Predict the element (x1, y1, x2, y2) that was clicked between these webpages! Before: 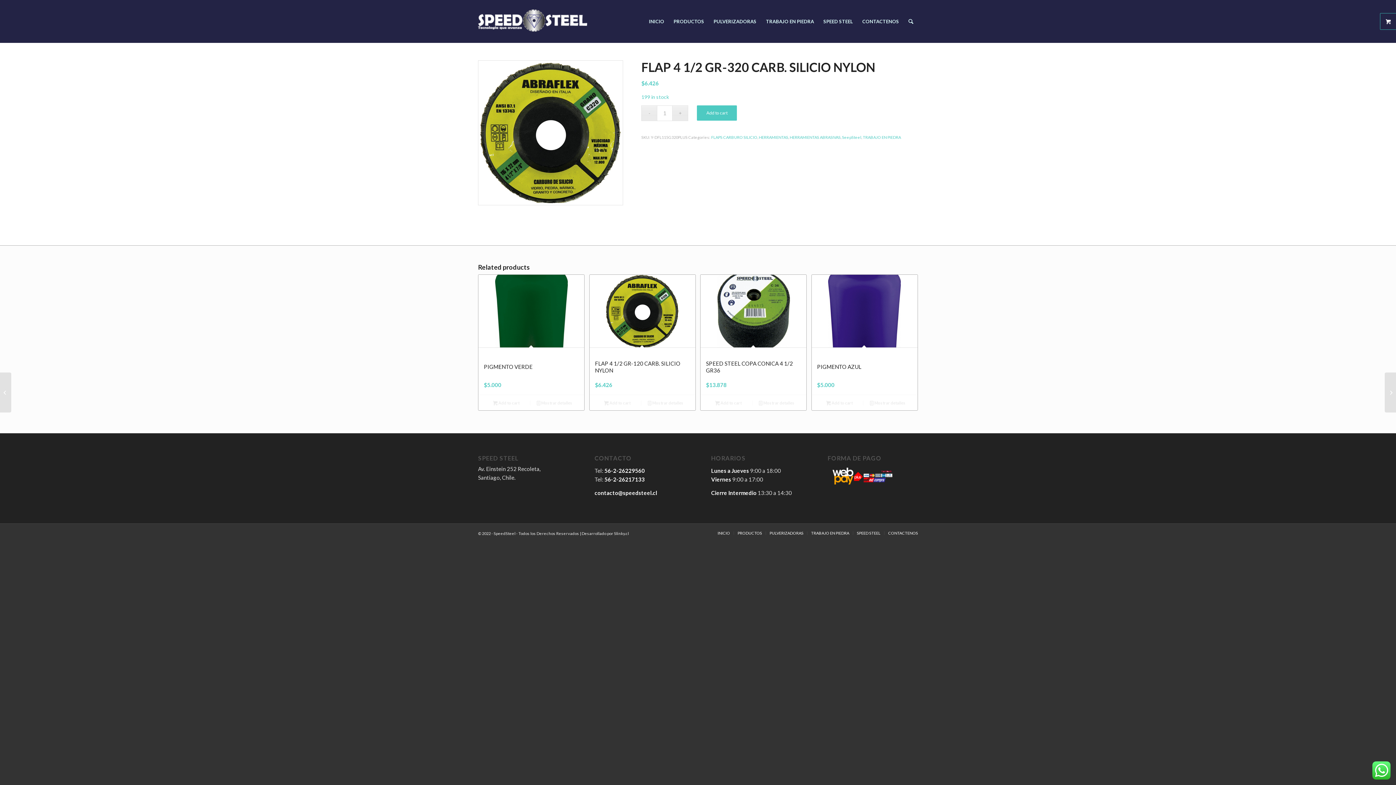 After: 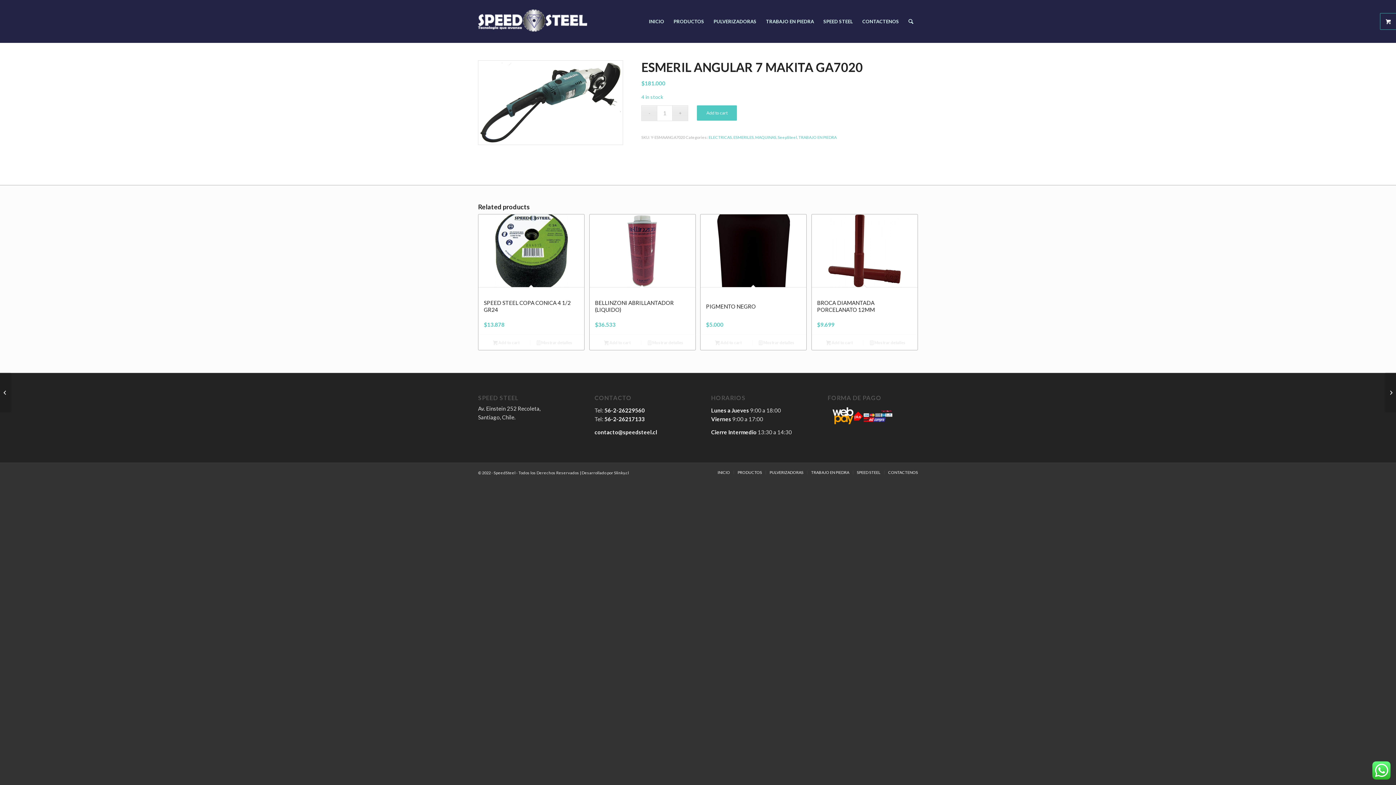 Action: label: ESMERIL ANGULAR 7 MAKITA GA7020	 bbox: (0, 372, 11, 412)